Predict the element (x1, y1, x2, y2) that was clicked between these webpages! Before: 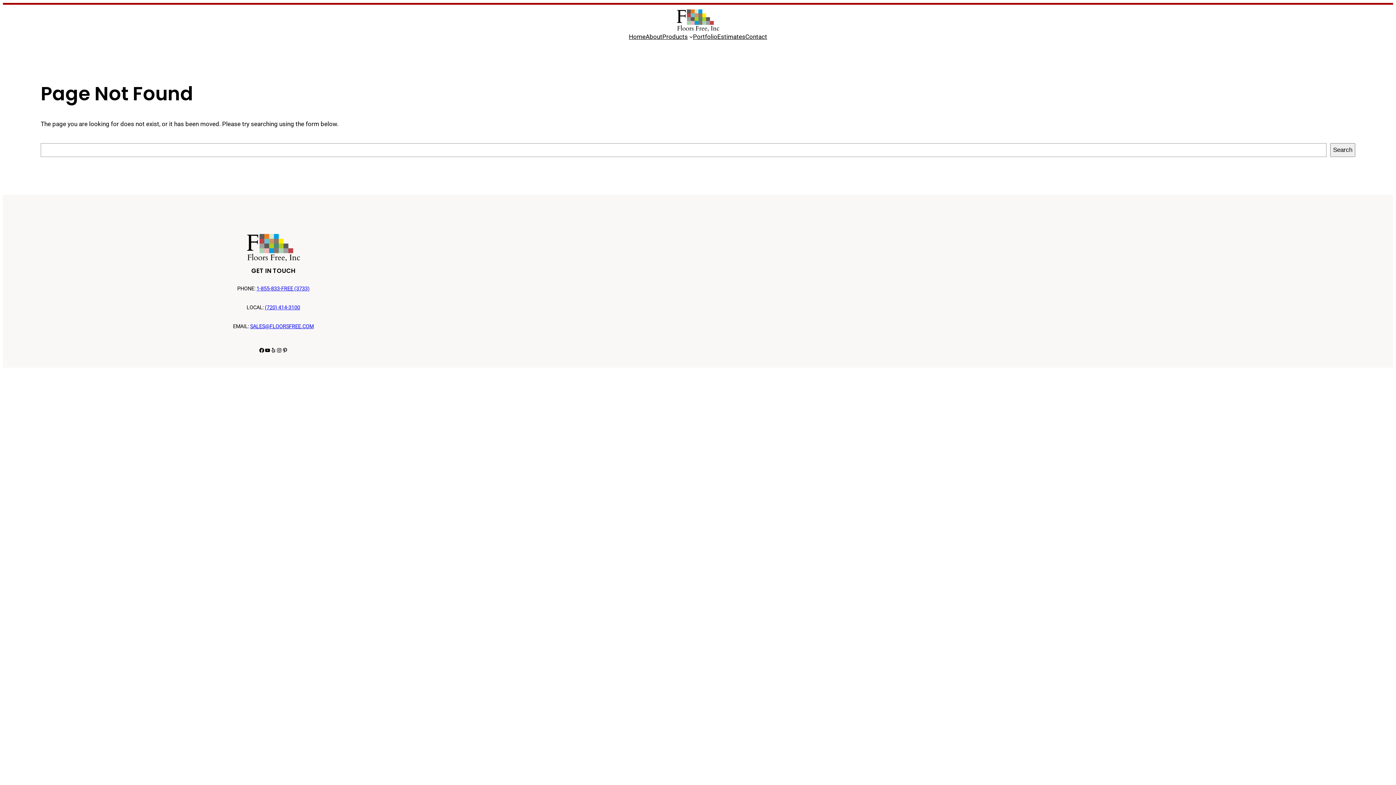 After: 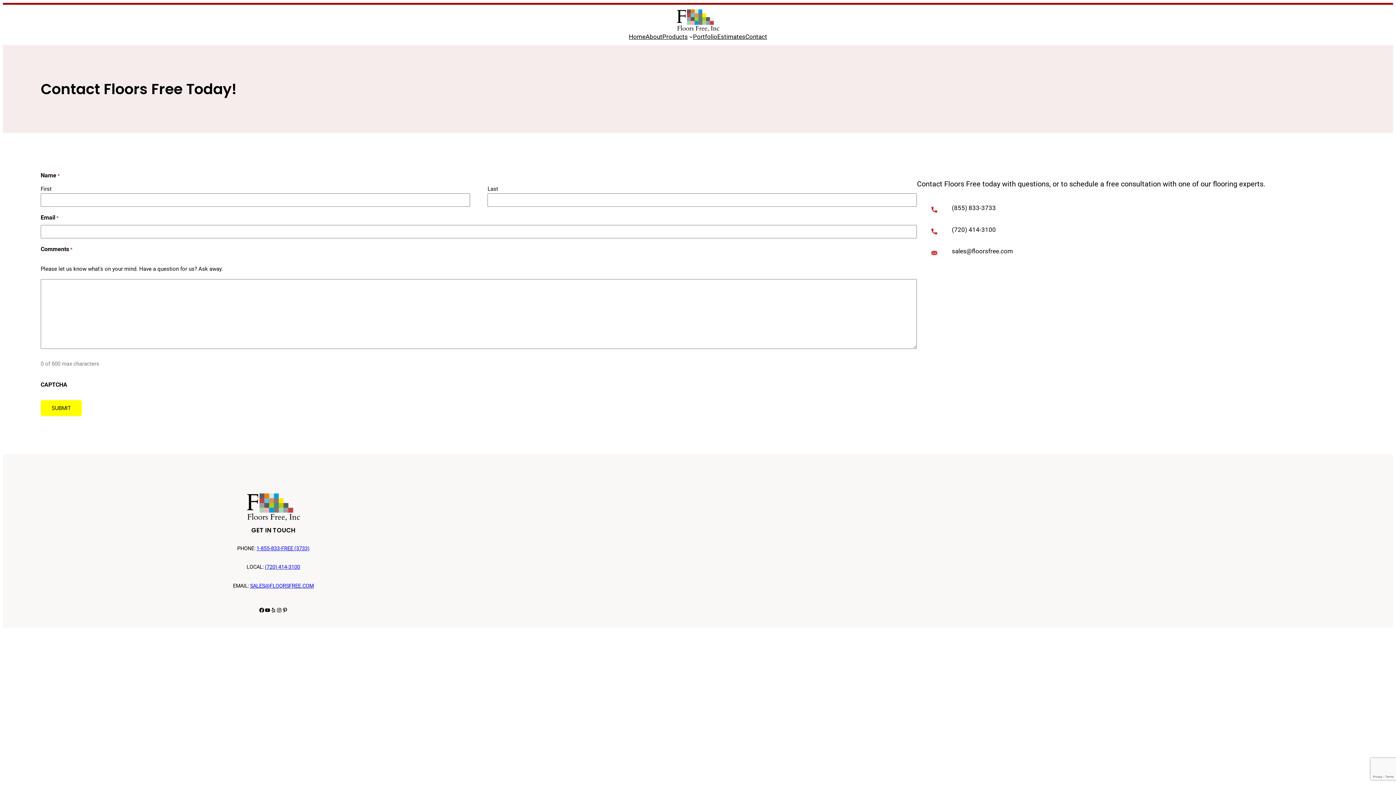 Action: label: Contact bbox: (745, 31, 767, 41)